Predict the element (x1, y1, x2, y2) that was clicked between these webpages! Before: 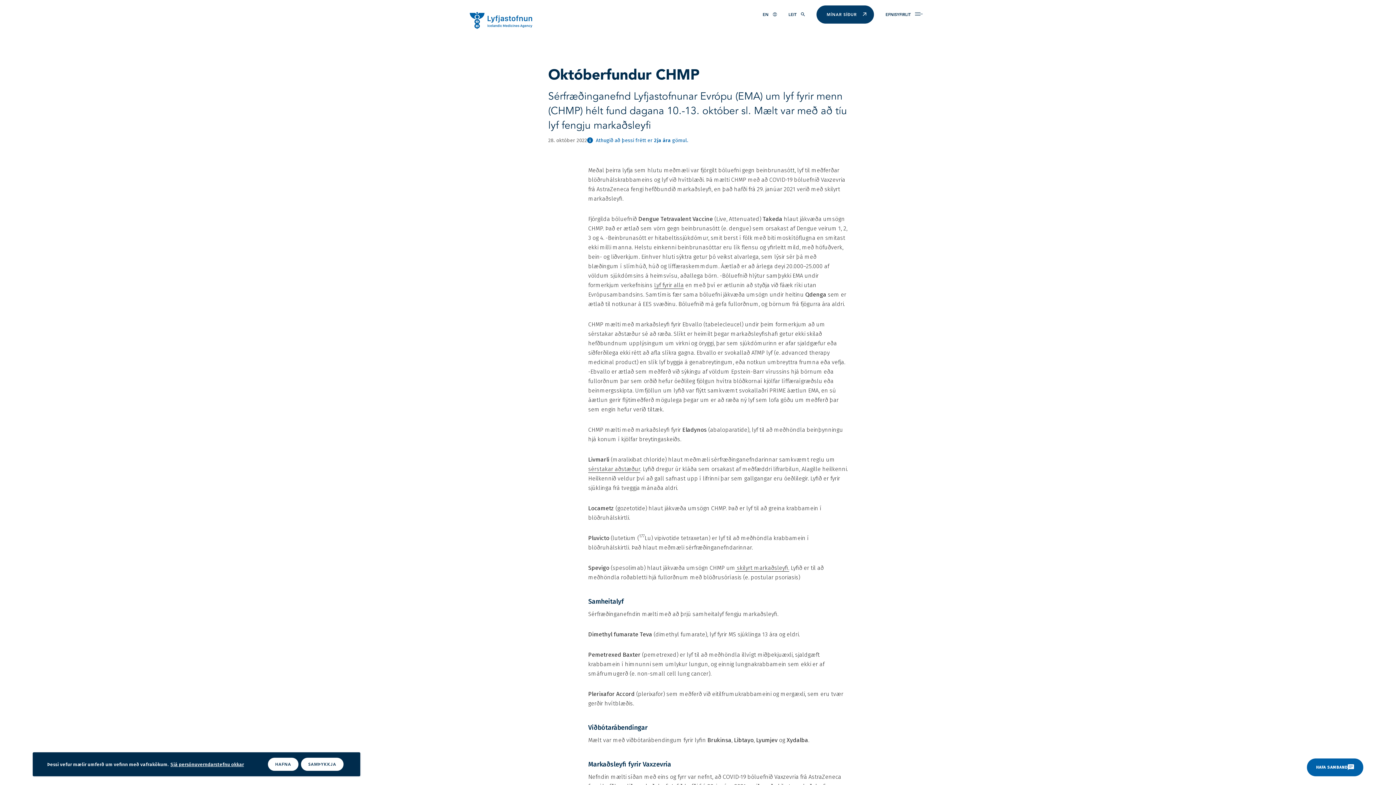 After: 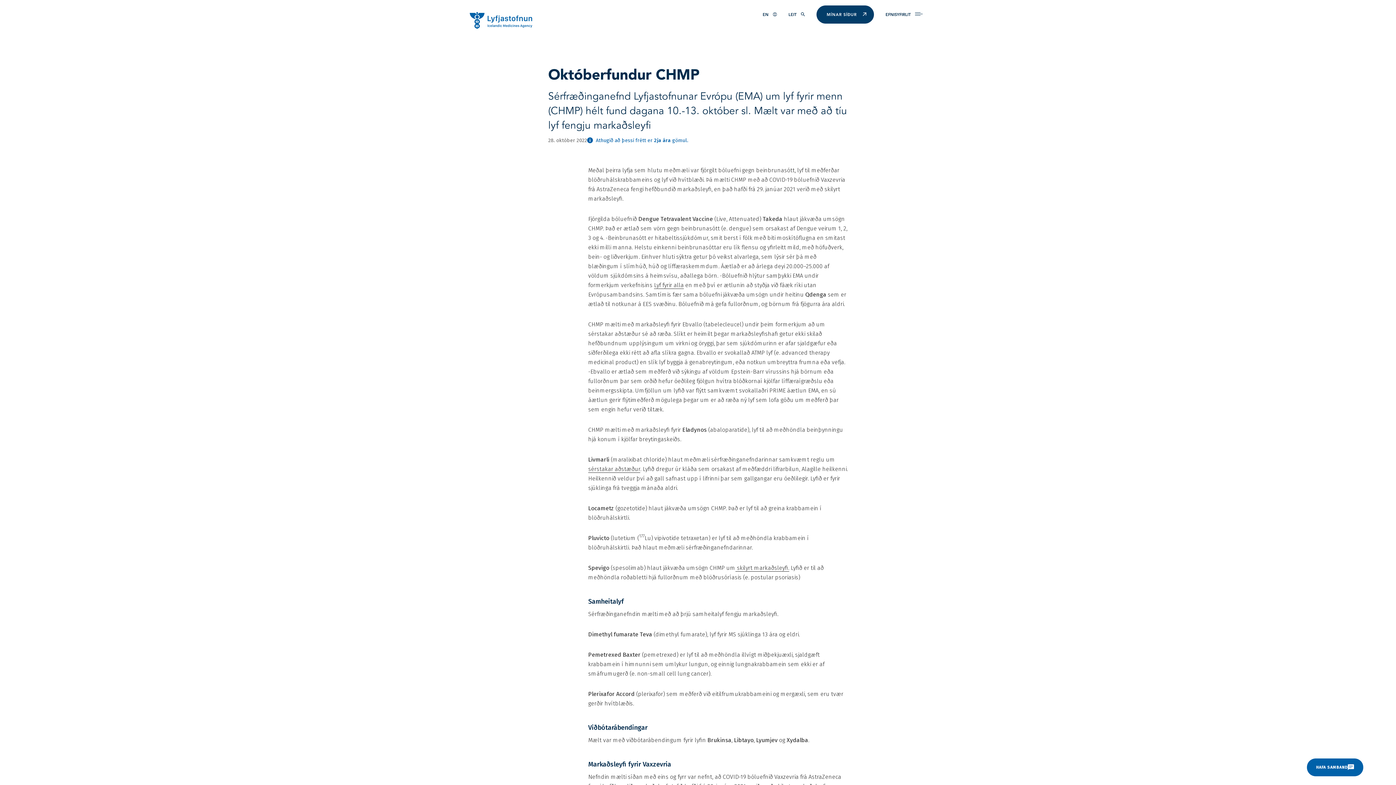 Action: label: SAMÞYKKJA bbox: (300, 757, 344, 771)